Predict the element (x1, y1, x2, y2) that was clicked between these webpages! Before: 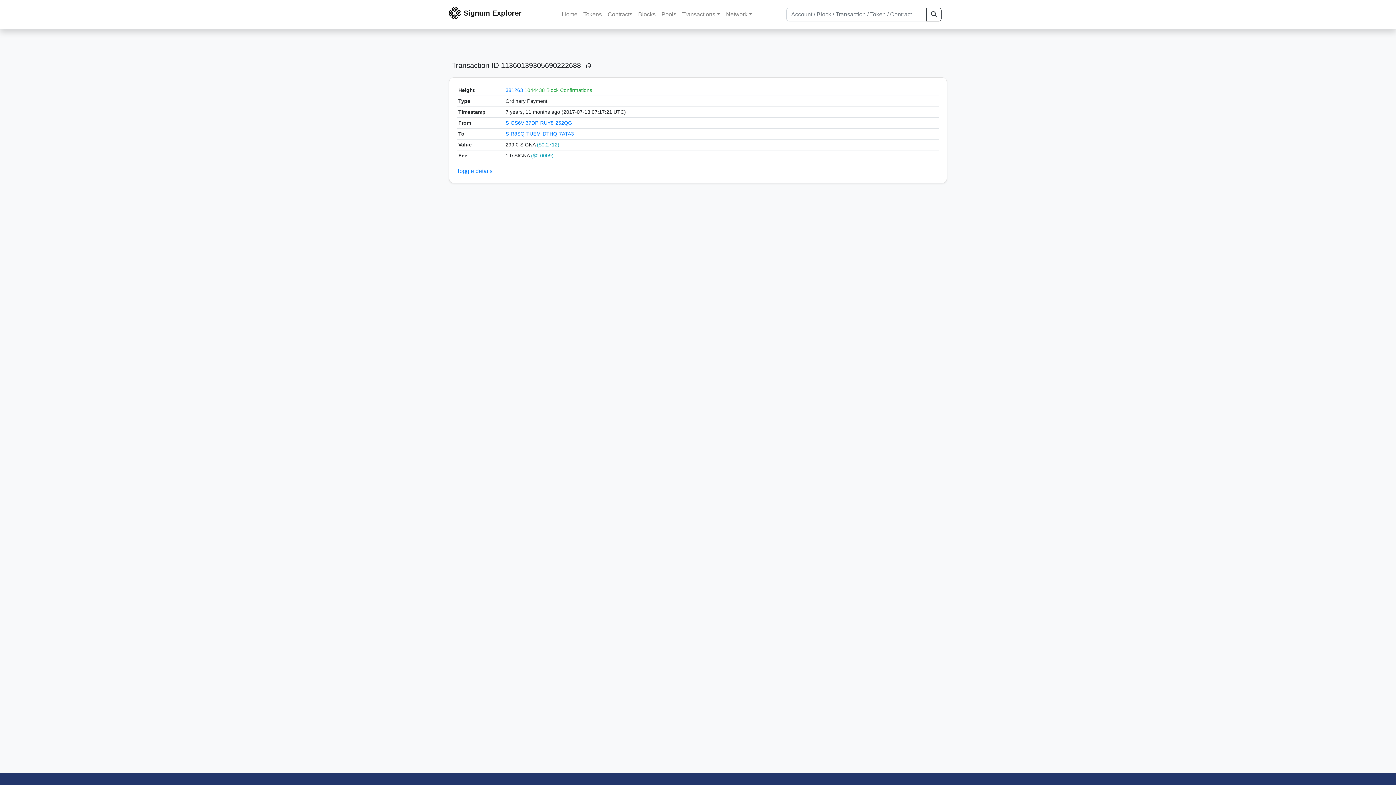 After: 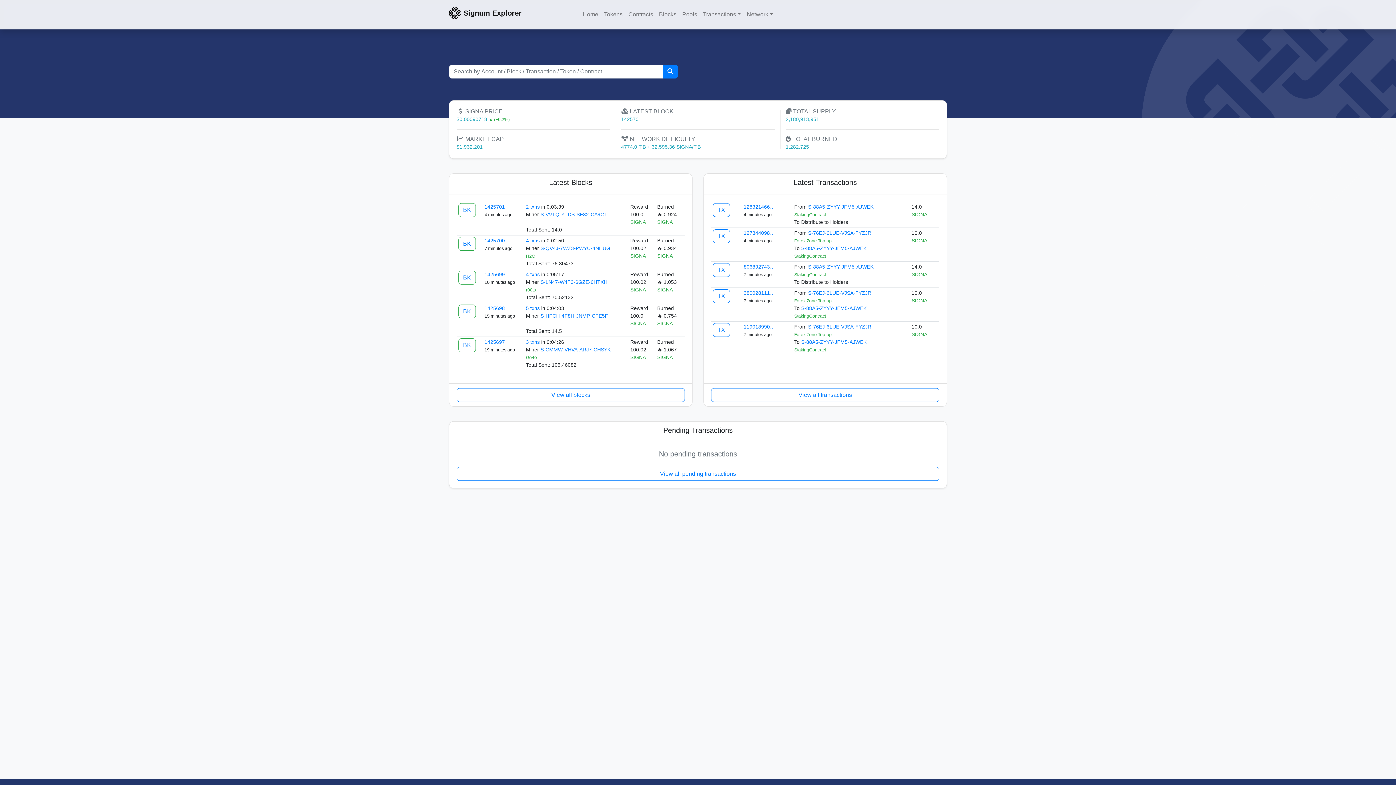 Action: bbox: (559, 7, 580, 21) label: Home